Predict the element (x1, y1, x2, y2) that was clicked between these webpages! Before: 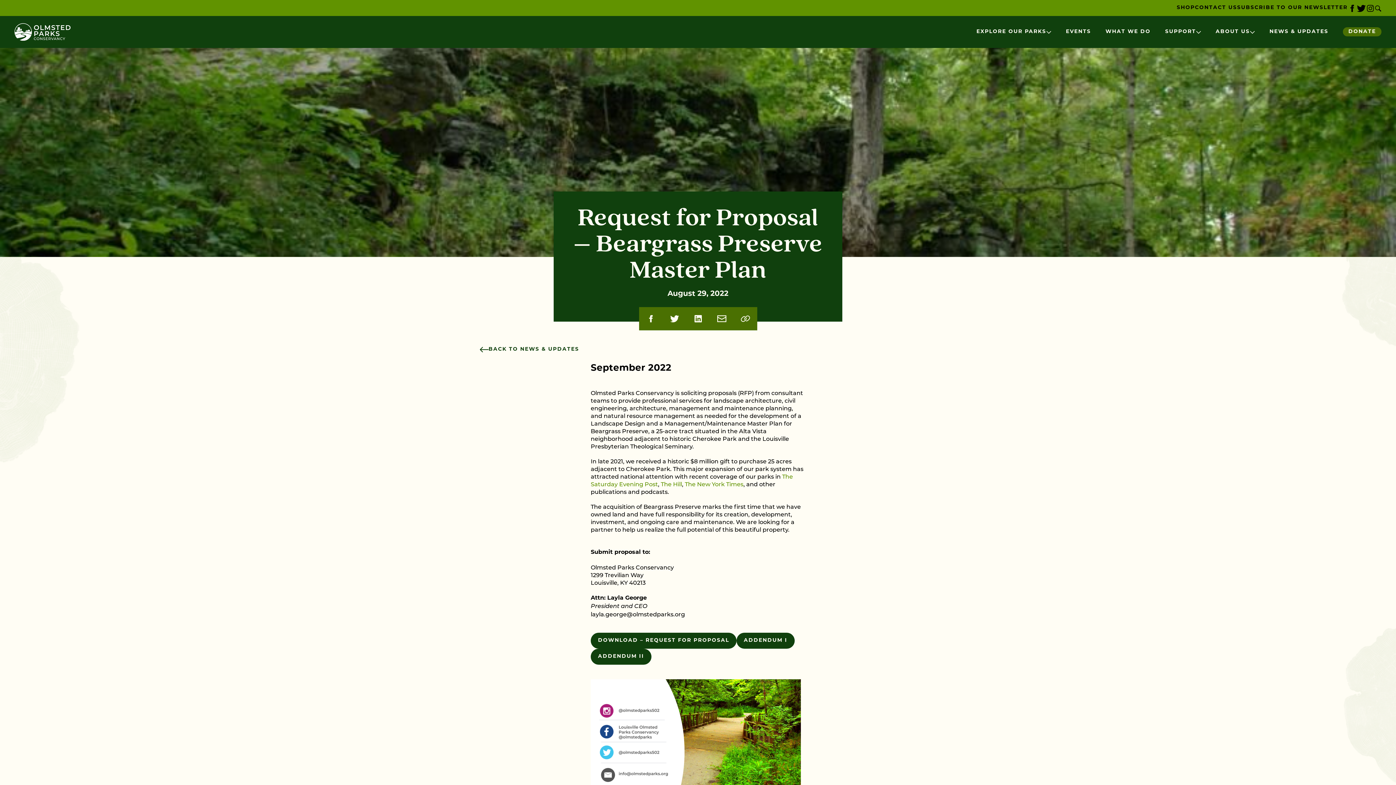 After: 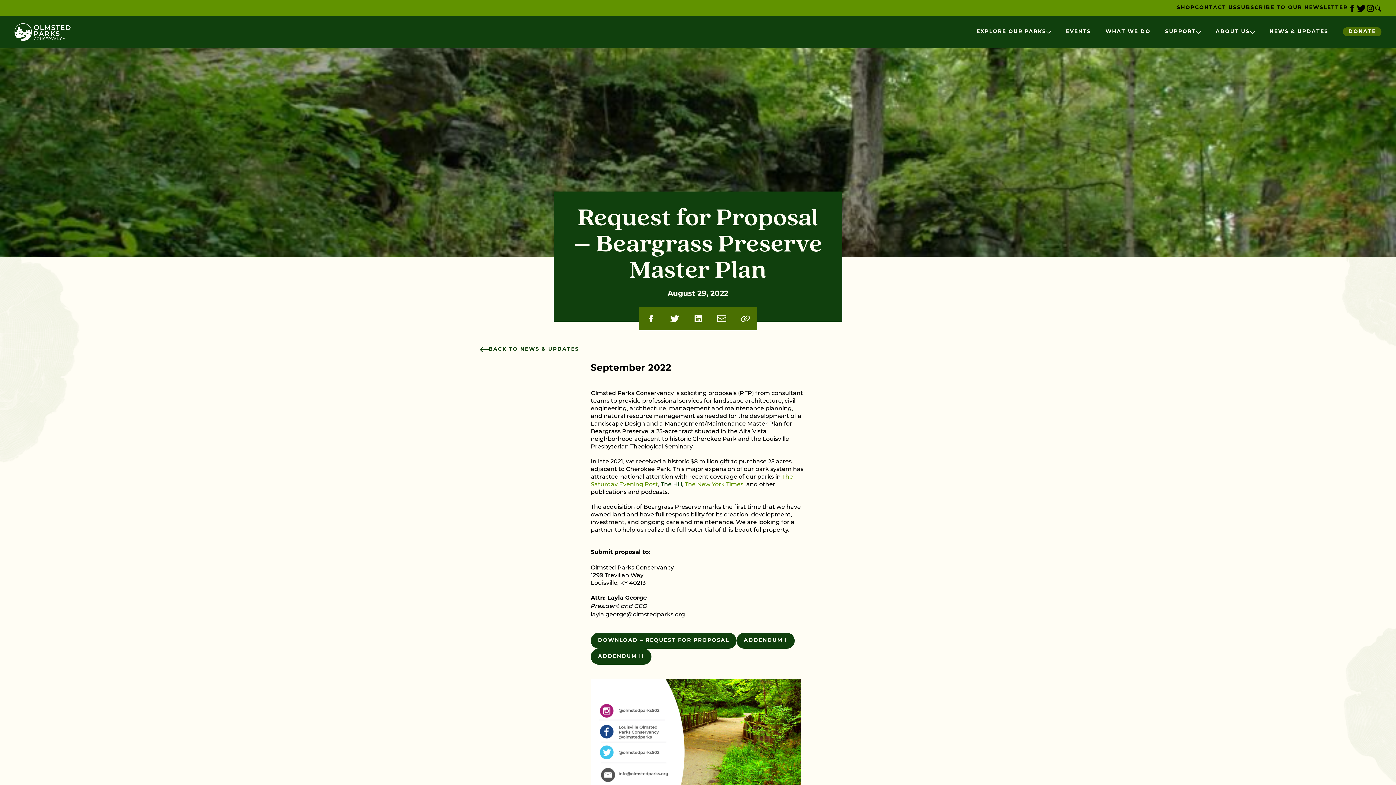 Action: label: The Hill bbox: (660, 481, 682, 488)